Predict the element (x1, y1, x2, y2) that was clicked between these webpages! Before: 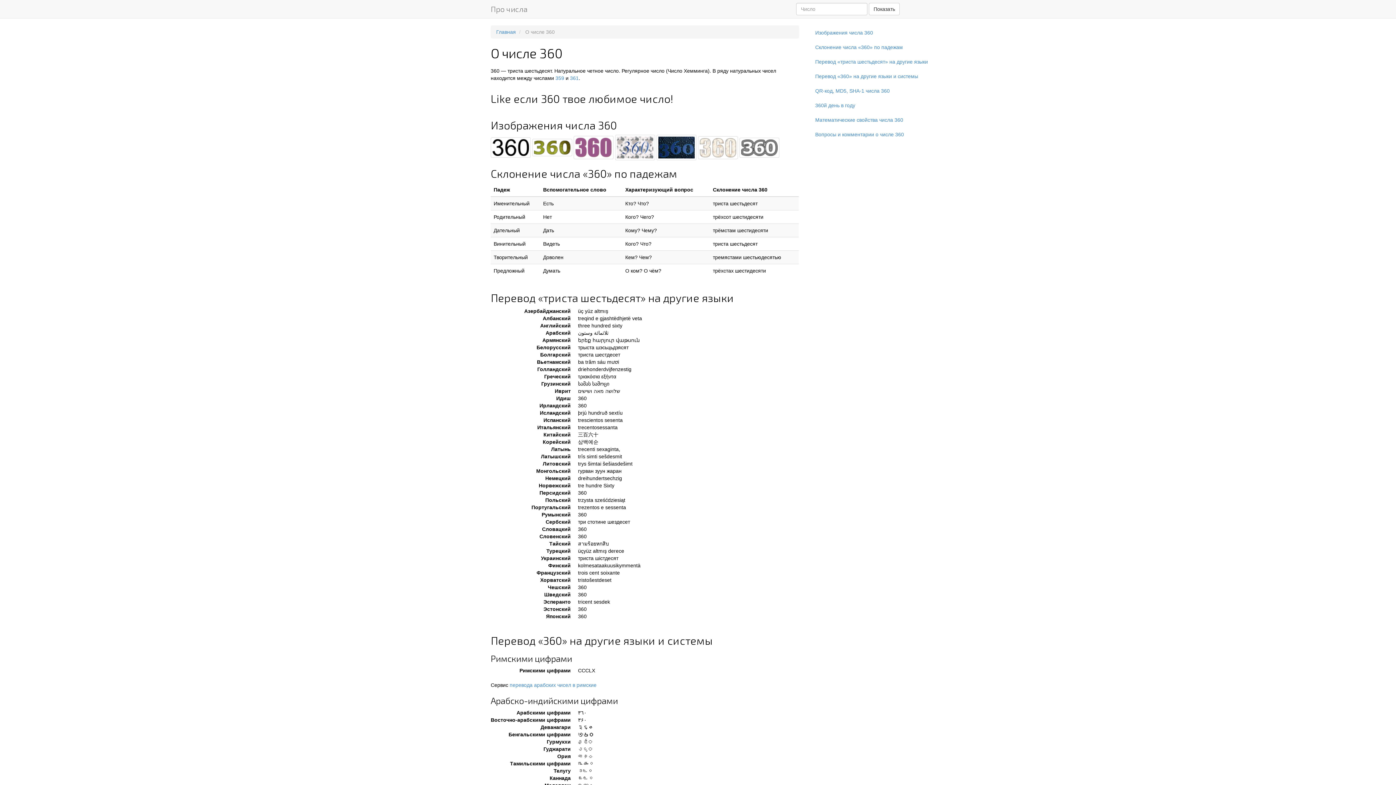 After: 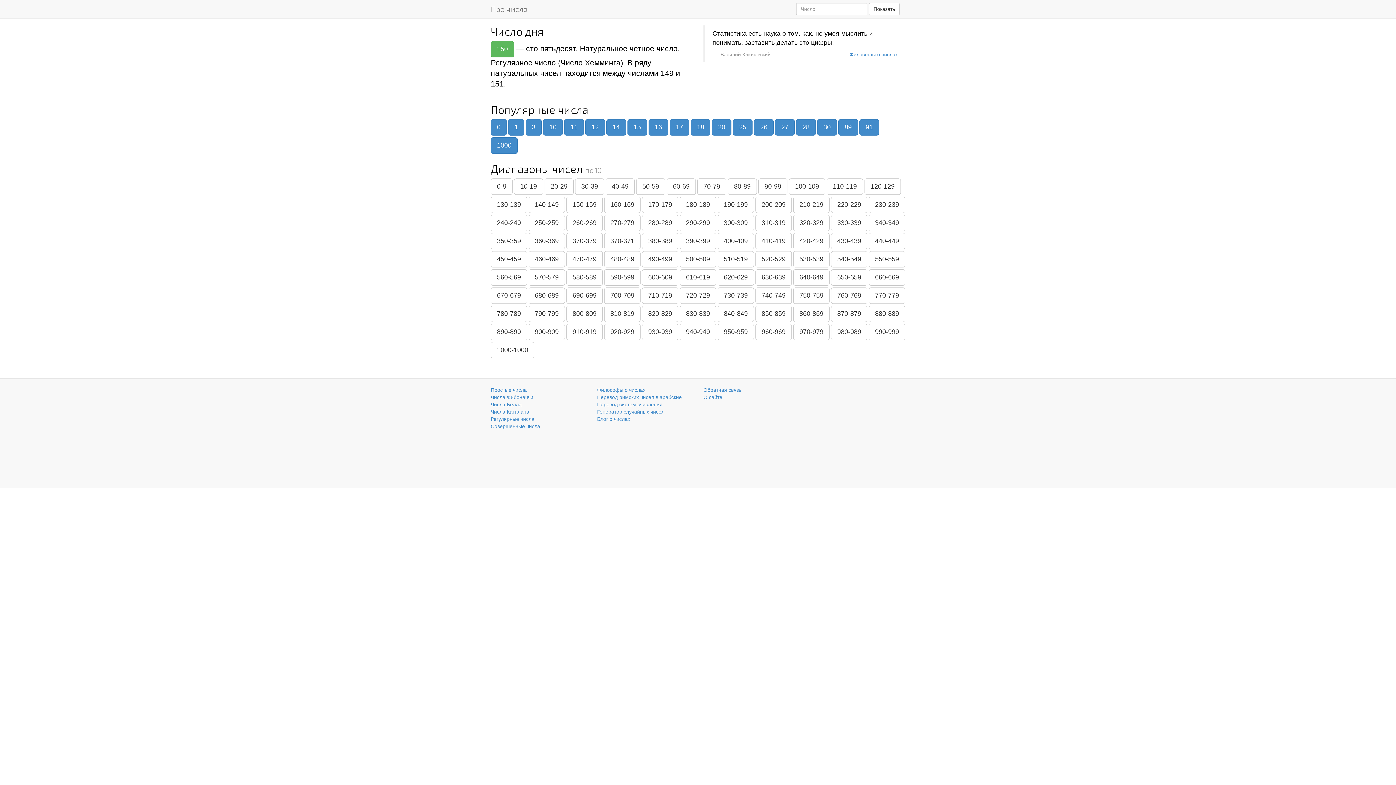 Action: label: Главная bbox: (496, 29, 516, 34)